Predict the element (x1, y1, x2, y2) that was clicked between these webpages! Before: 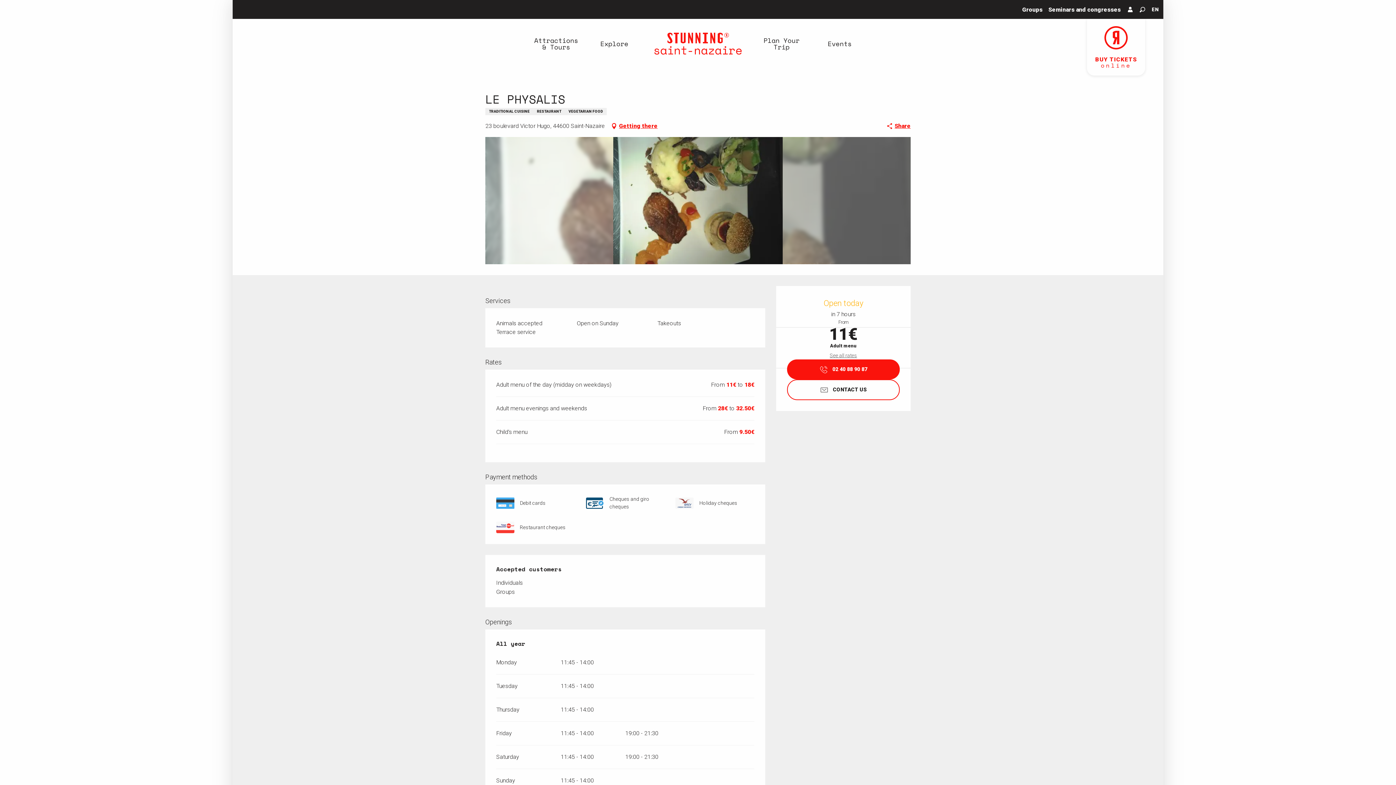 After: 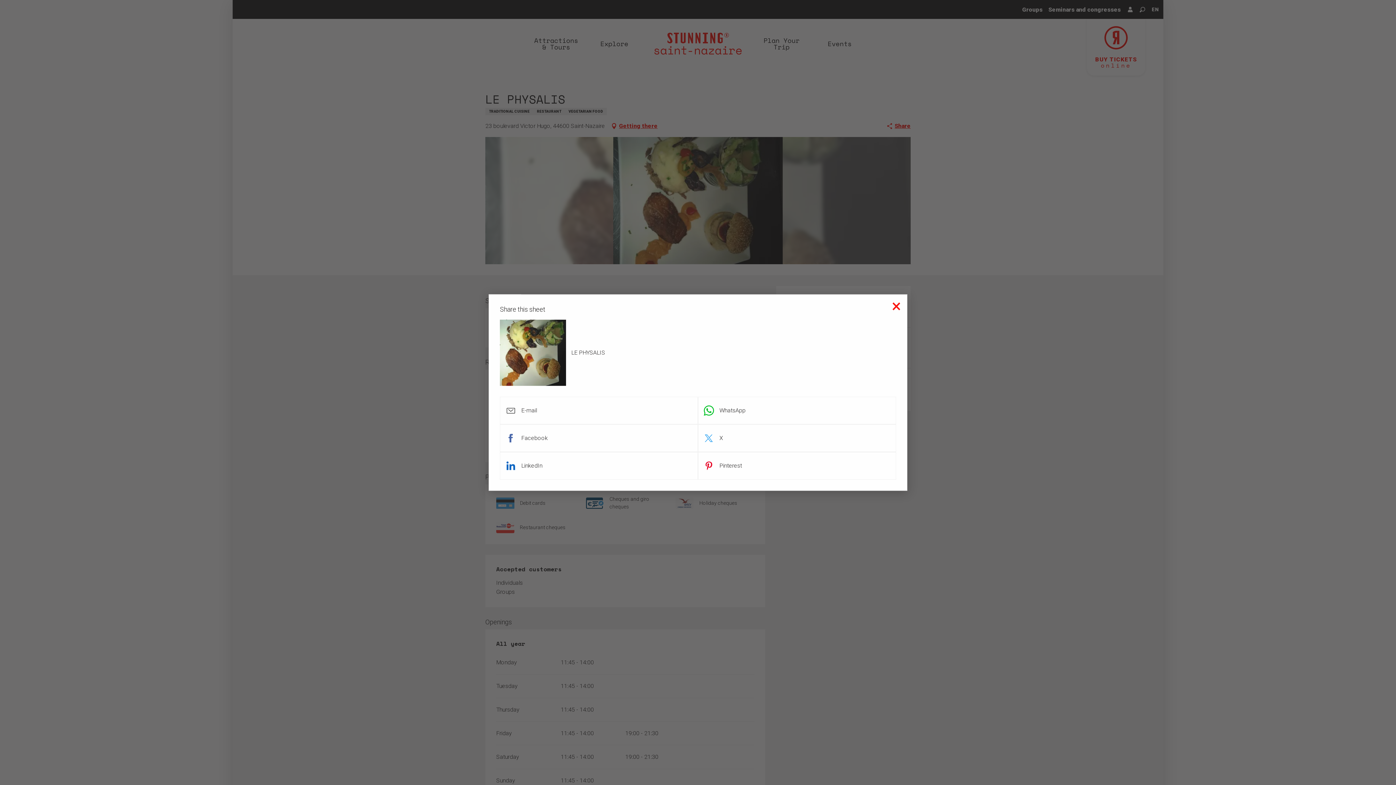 Action: bbox: (886, 120, 910, 131) label: Share